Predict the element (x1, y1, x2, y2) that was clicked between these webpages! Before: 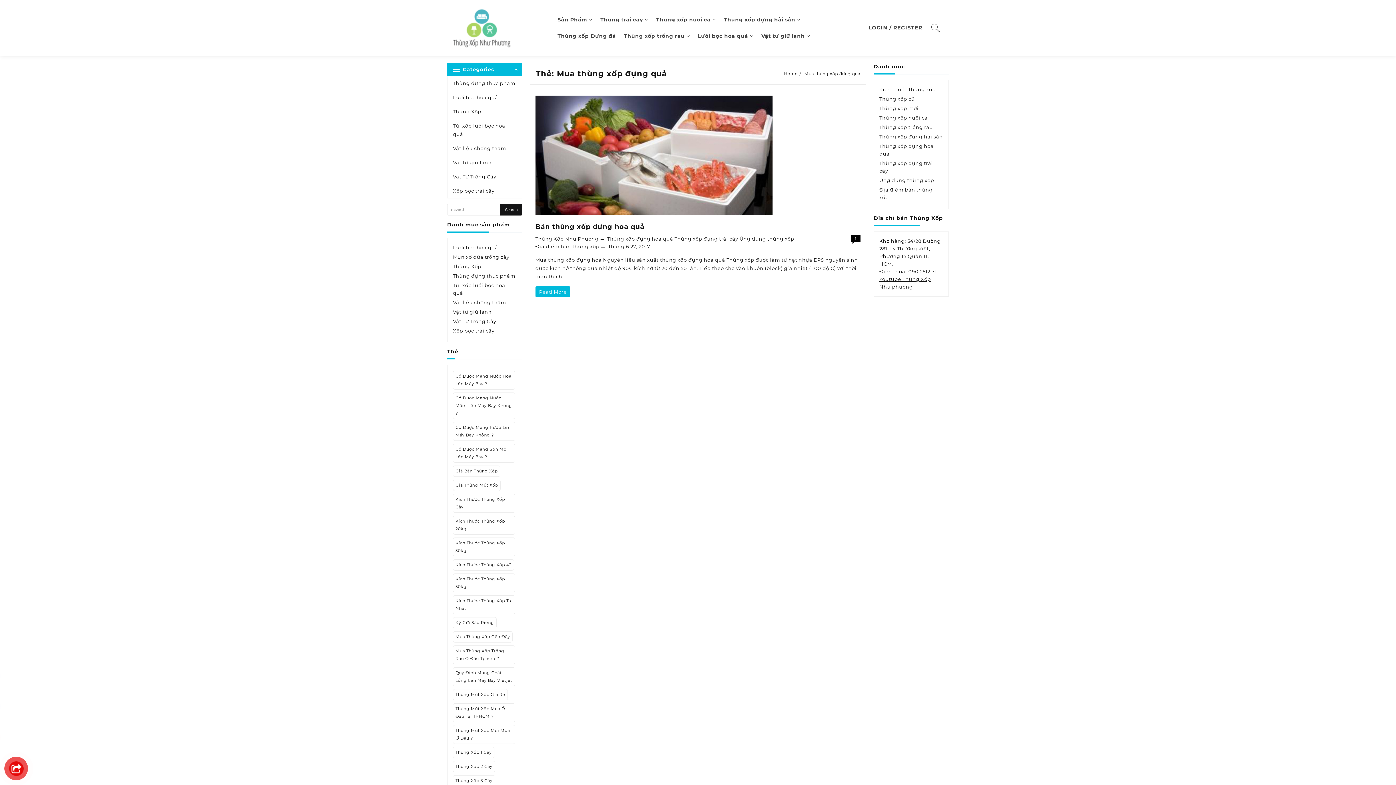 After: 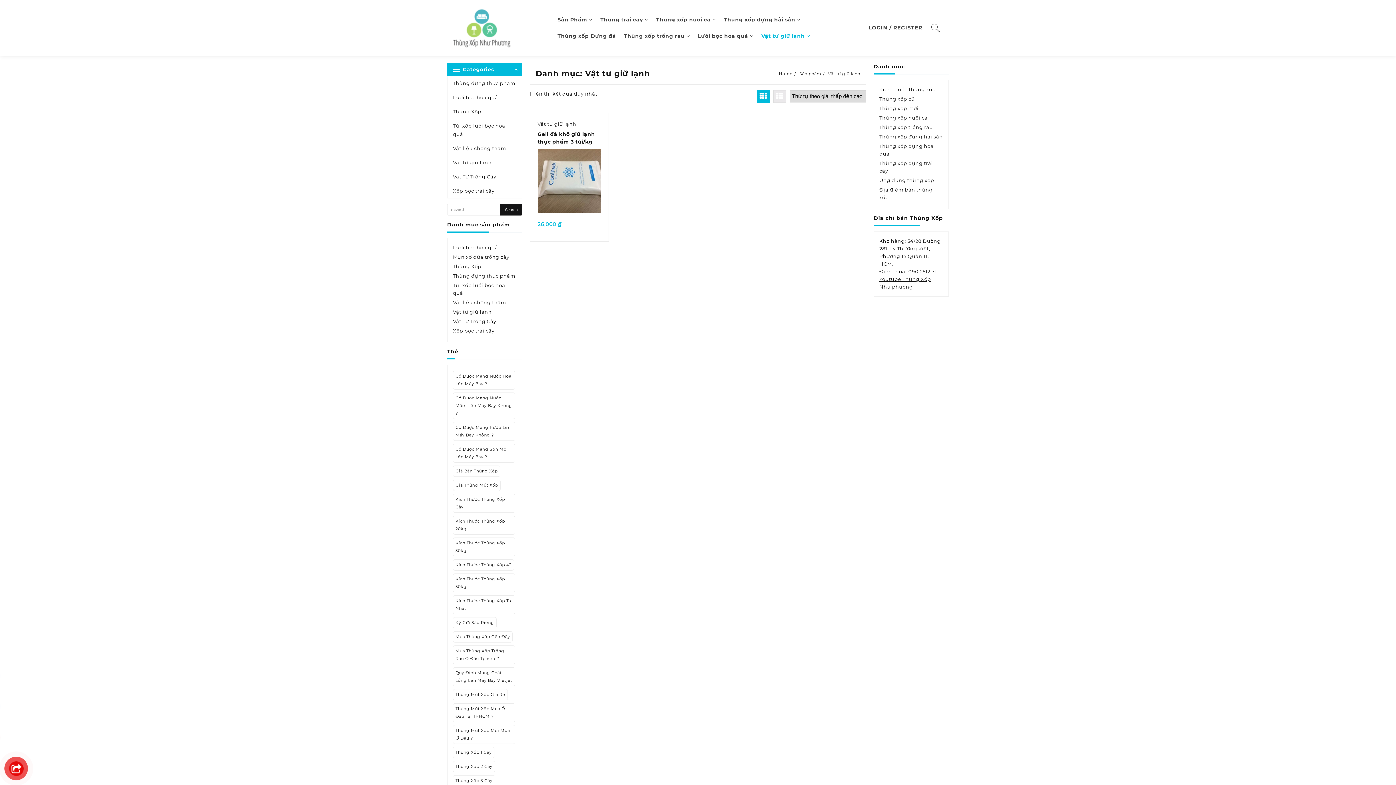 Action: label: Vật tư giữ lạnh bbox: (447, 155, 522, 169)